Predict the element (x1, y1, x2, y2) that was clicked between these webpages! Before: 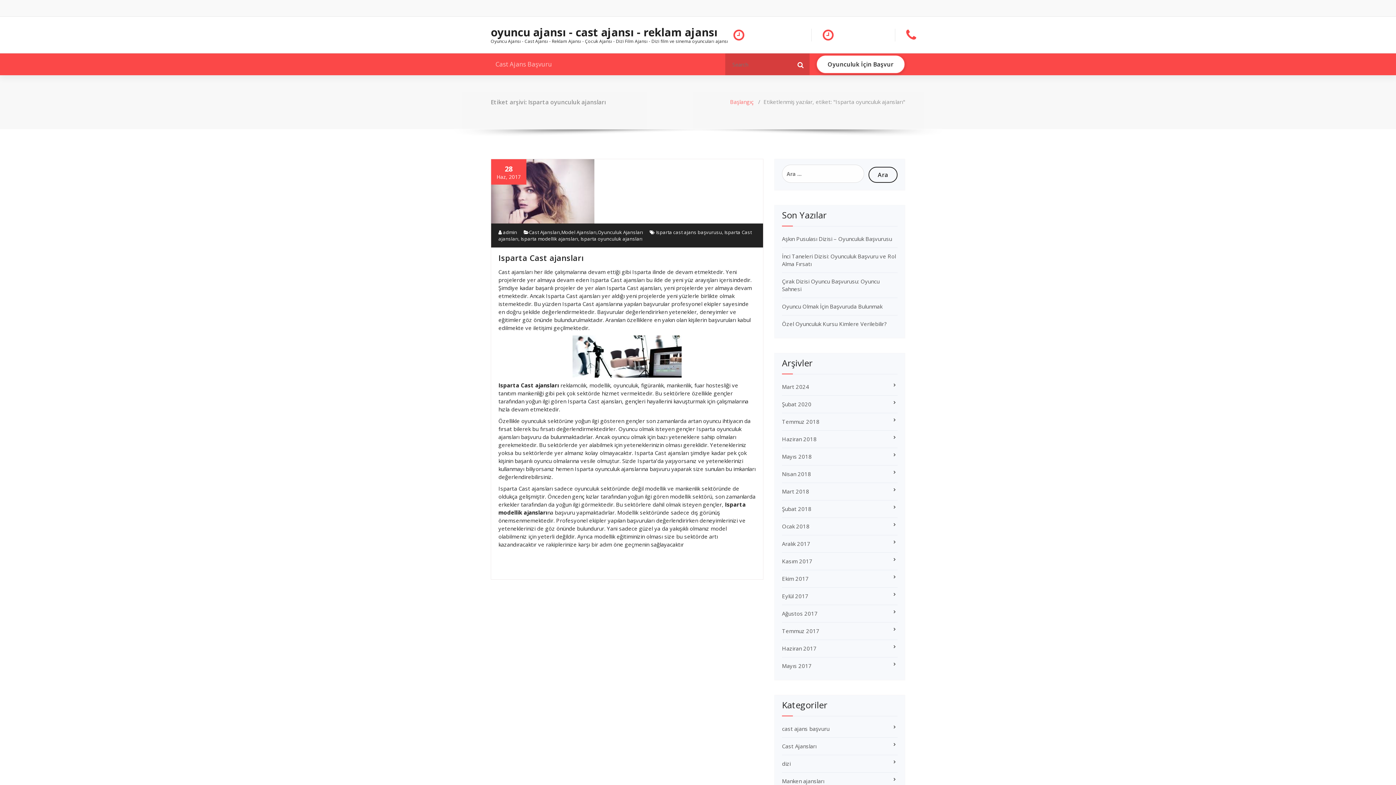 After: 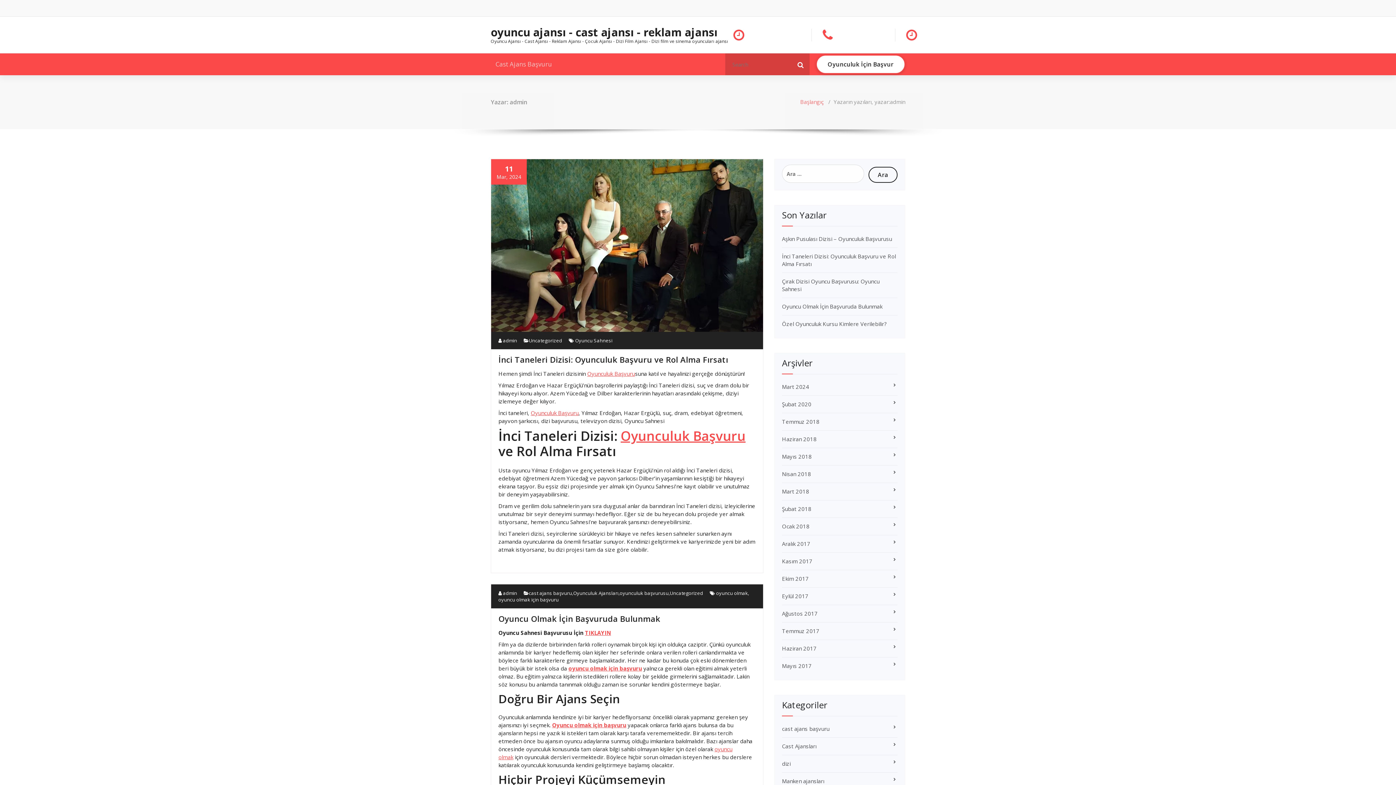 Action: label:  admin bbox: (498, 229, 517, 235)